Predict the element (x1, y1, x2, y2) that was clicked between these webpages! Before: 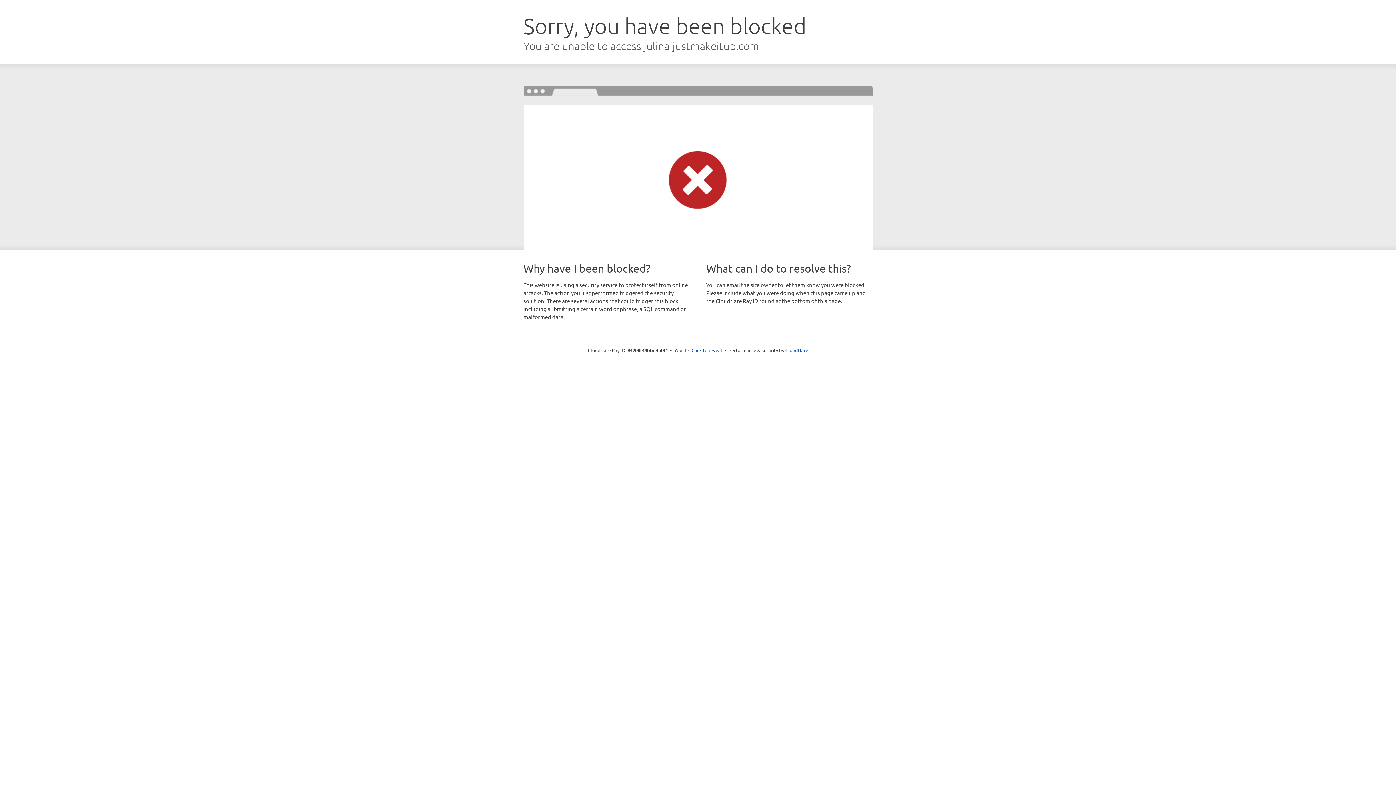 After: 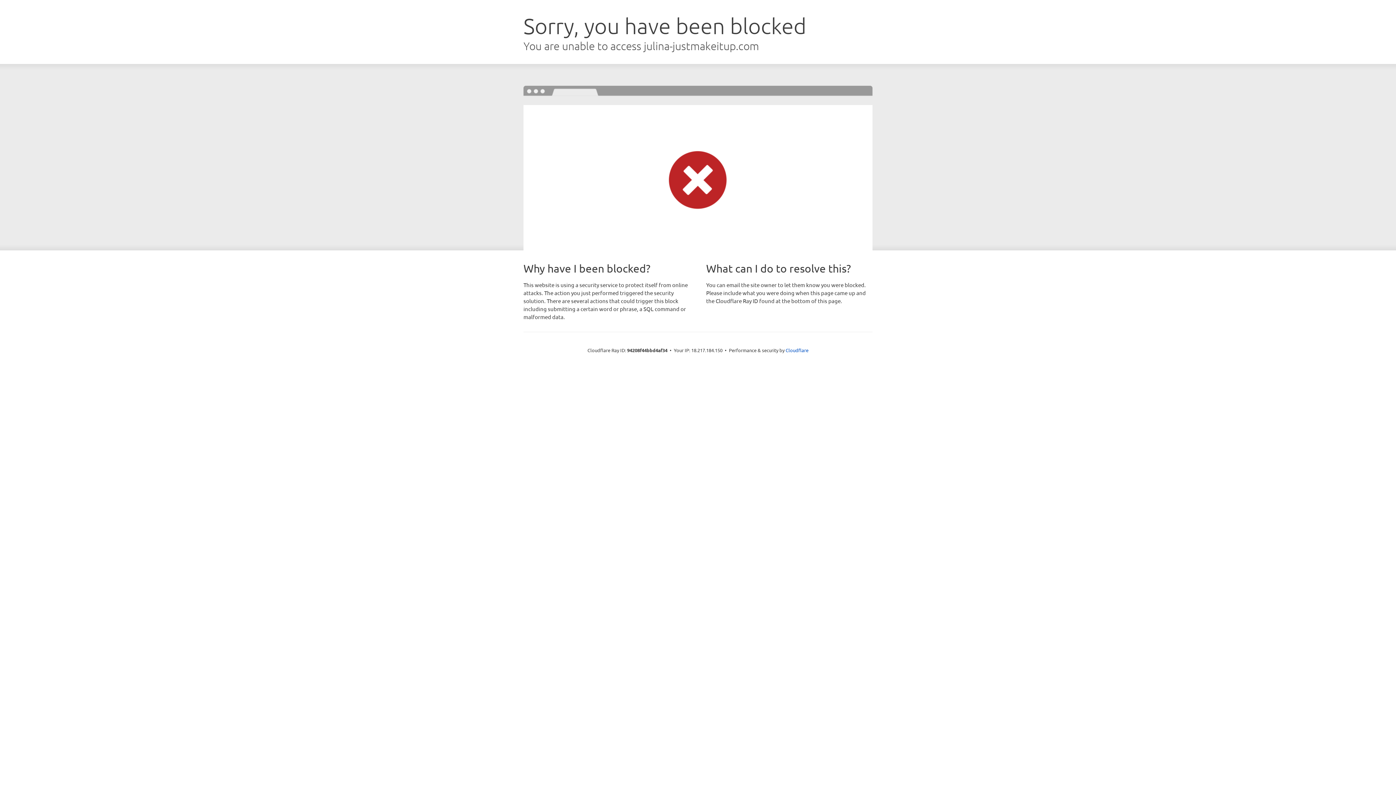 Action: bbox: (691, 346, 722, 353) label: Click to reveal